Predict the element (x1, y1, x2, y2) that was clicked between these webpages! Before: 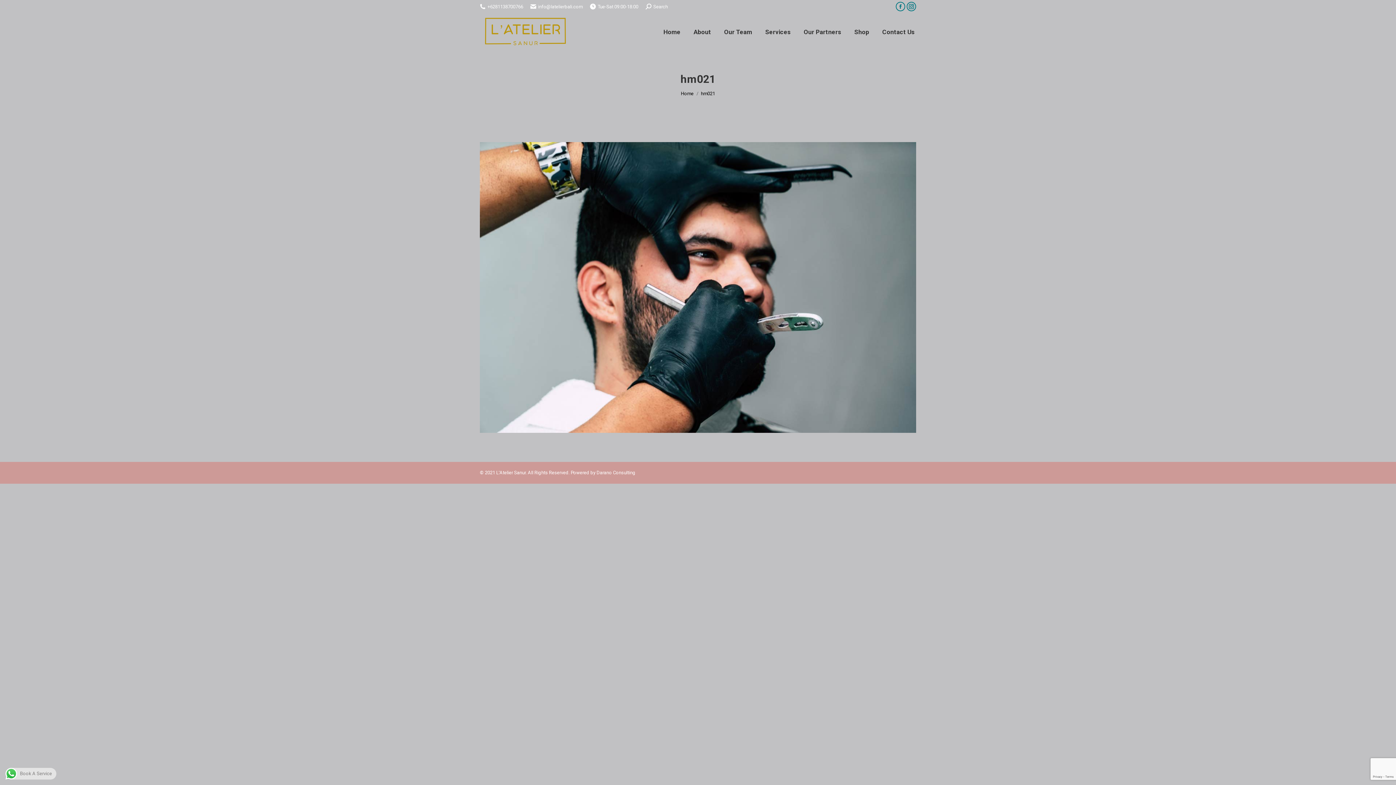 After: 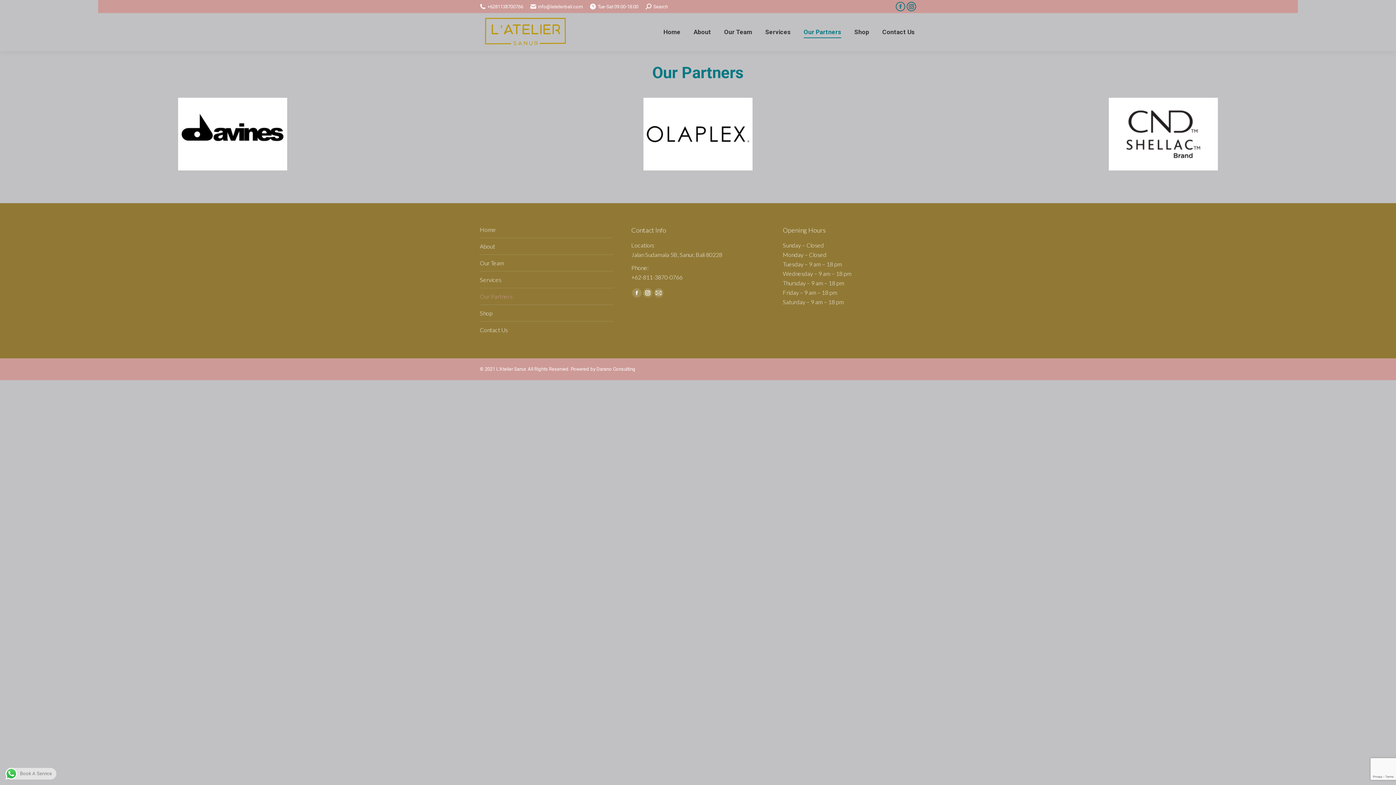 Action: bbox: (802, 19, 842, 44) label: Our Partners